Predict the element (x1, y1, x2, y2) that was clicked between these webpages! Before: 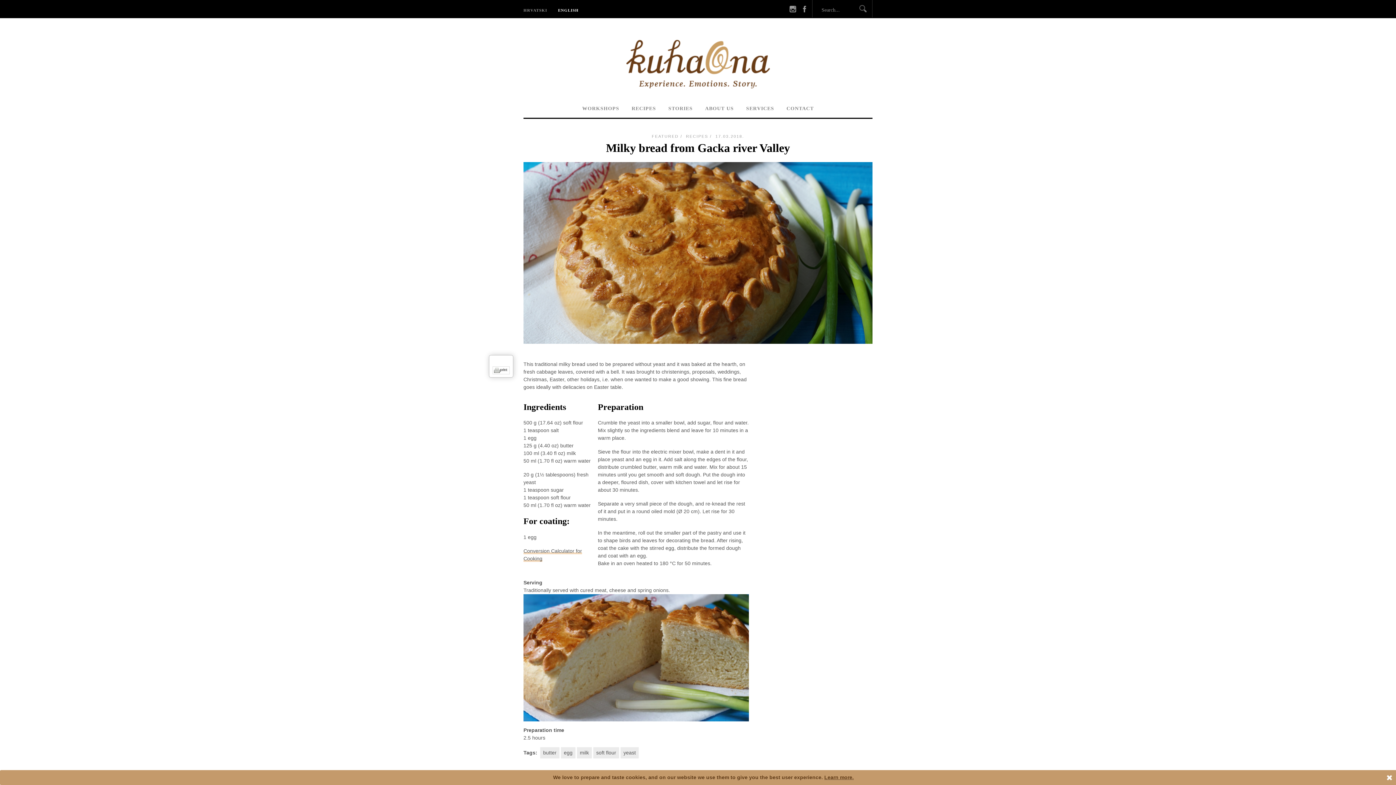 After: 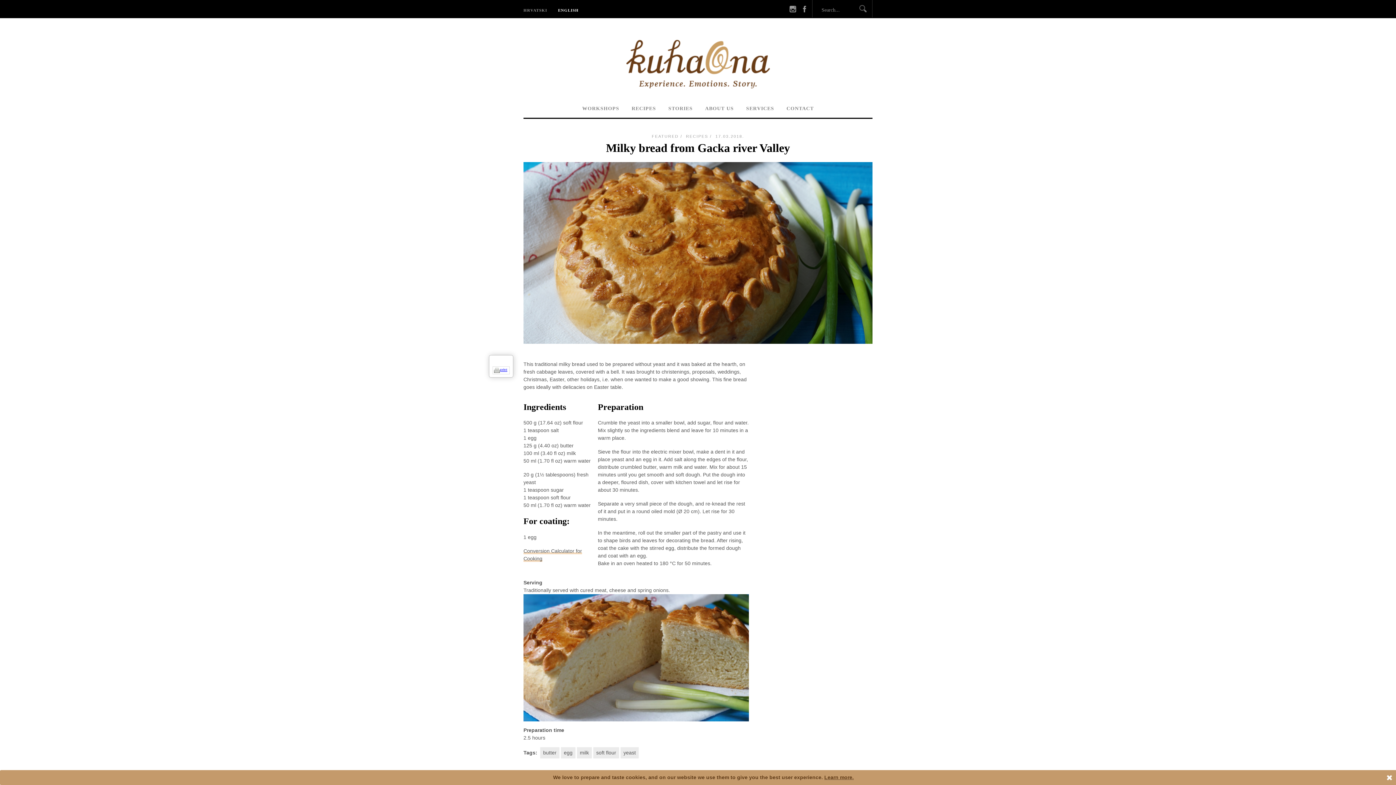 Action: label: print bbox: (500, 368, 507, 372)